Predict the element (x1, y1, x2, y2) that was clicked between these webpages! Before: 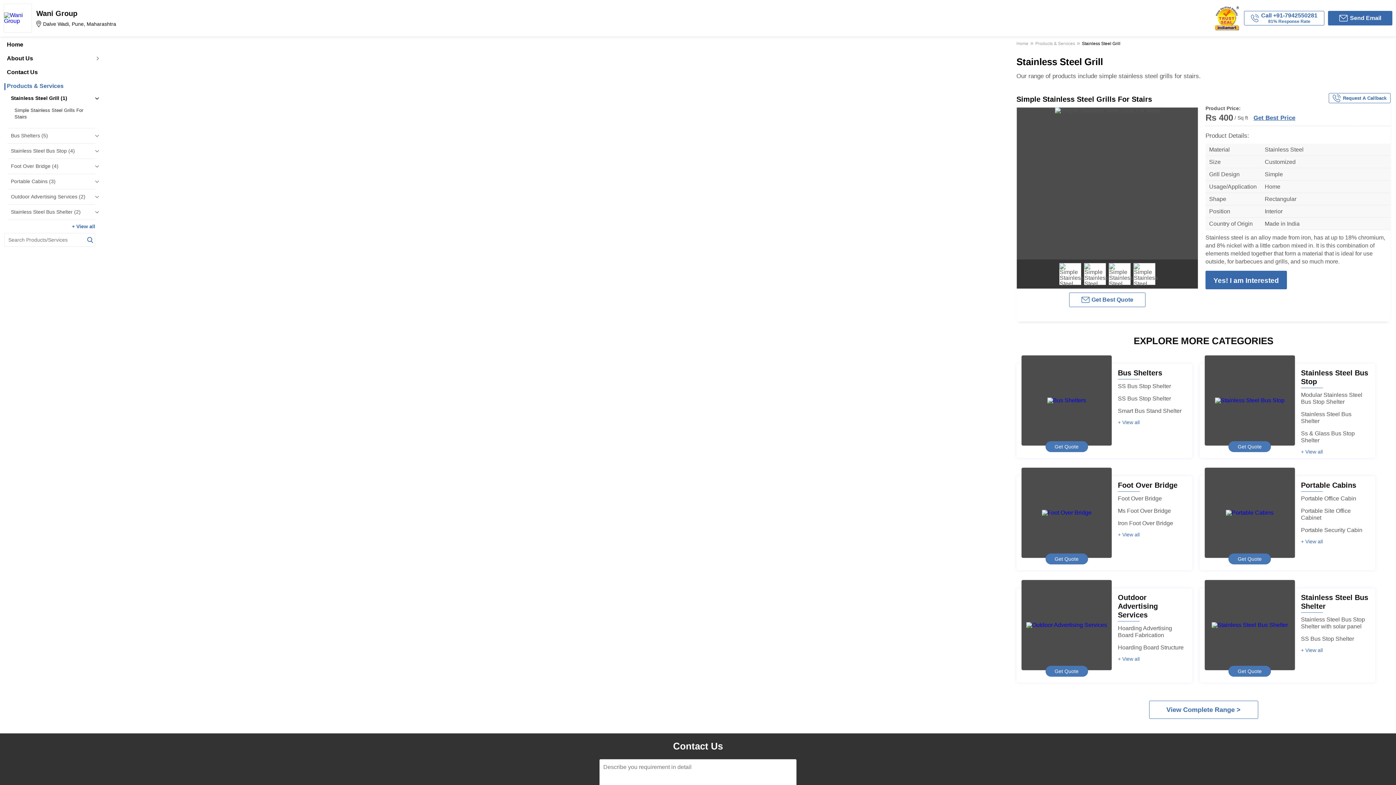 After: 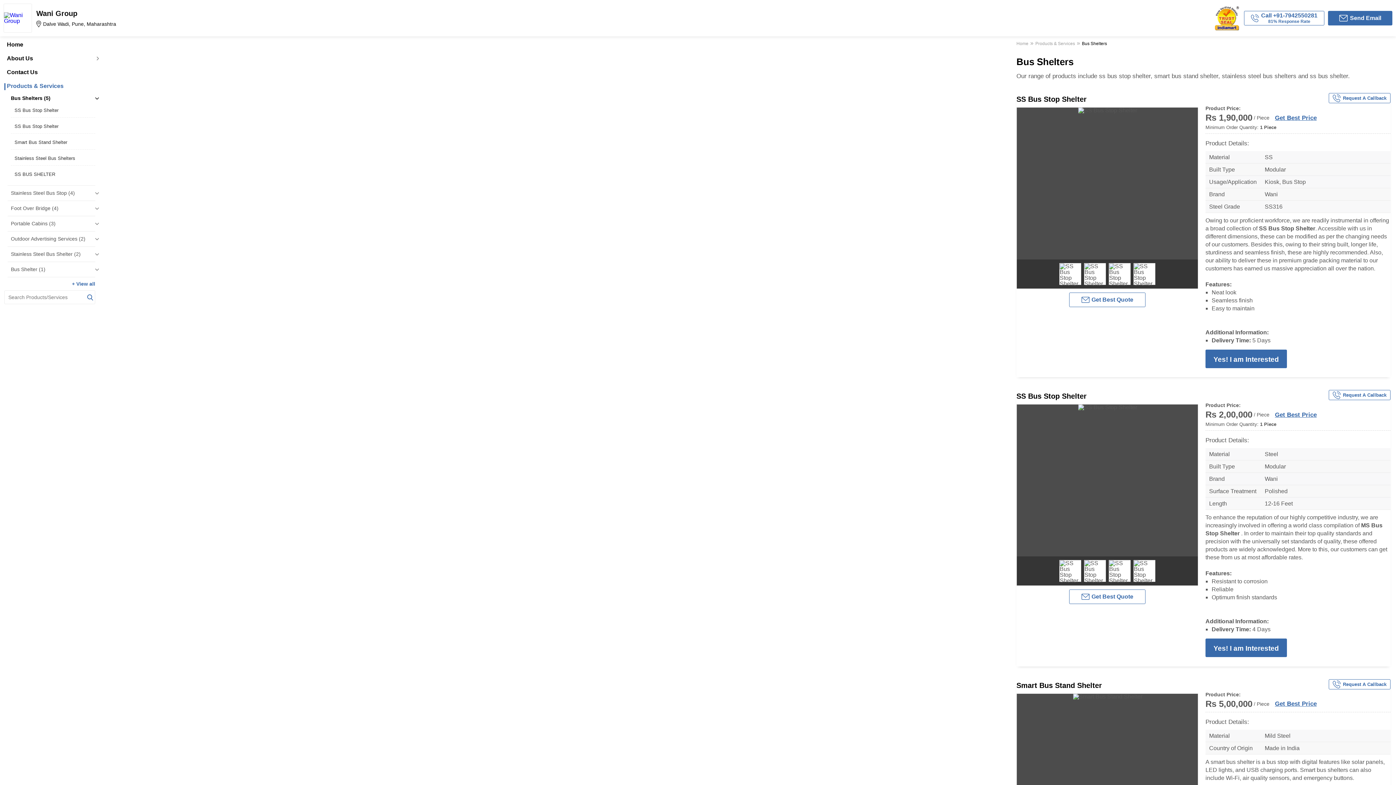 Action: label: + View all bbox: (1118, 420, 1140, 425)